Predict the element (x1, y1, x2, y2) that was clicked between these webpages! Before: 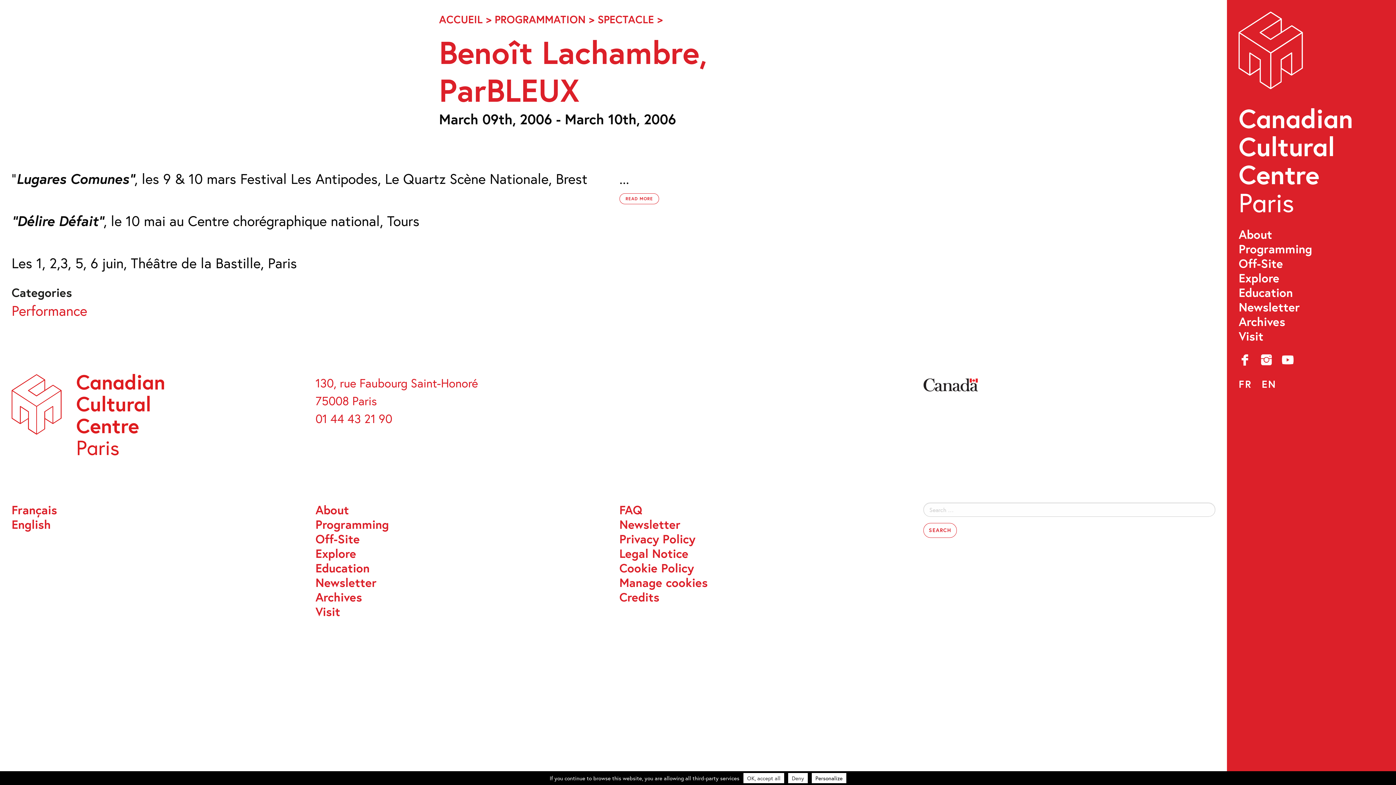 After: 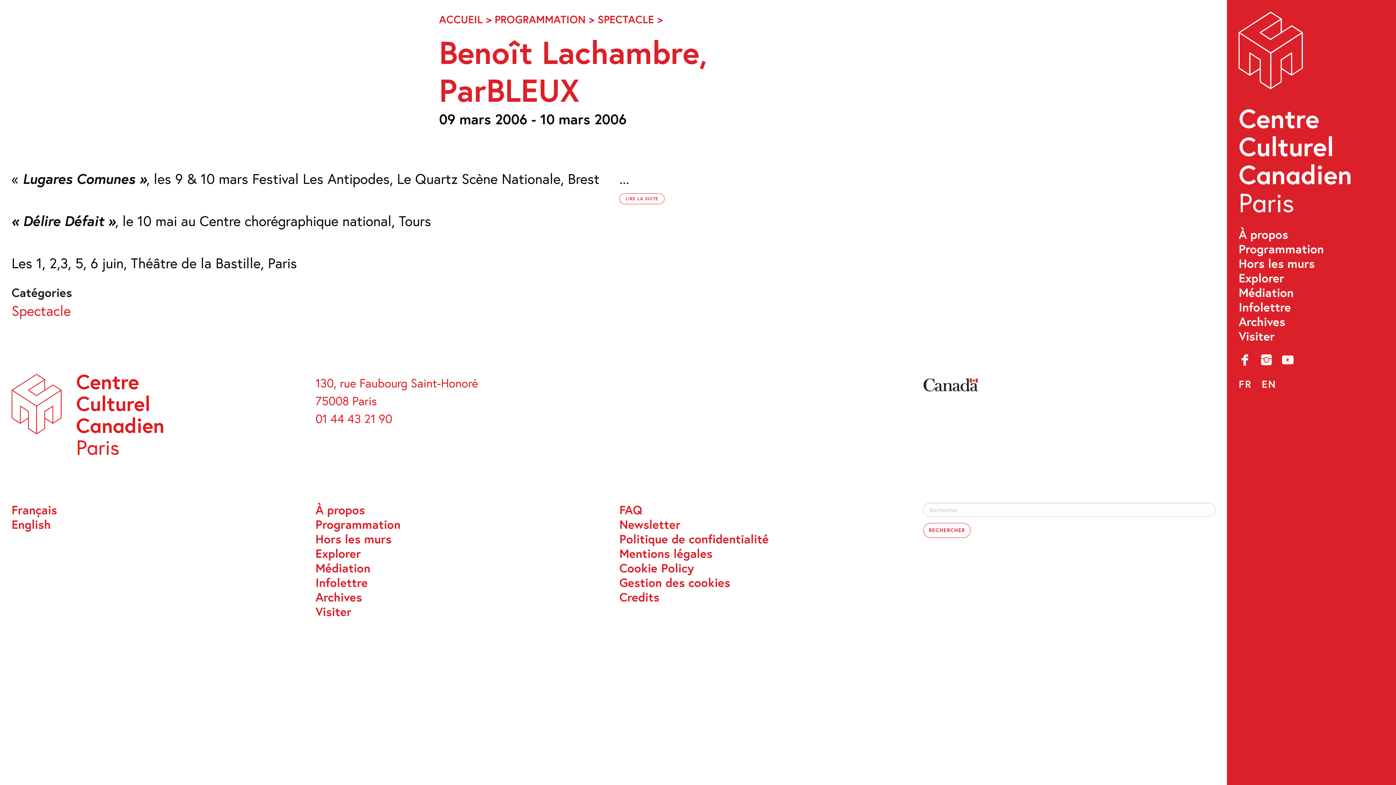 Action: bbox: (1239, 377, 1252, 390) label: FR